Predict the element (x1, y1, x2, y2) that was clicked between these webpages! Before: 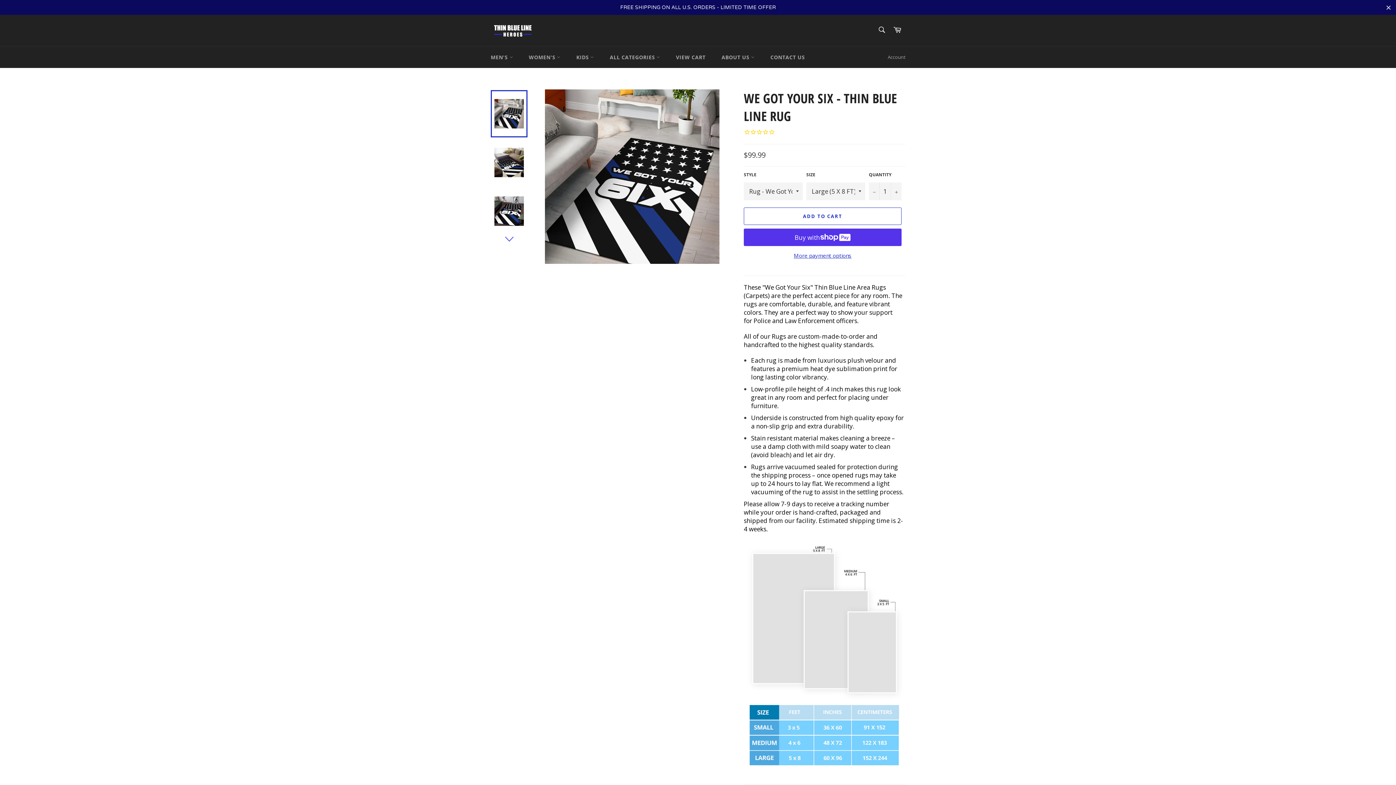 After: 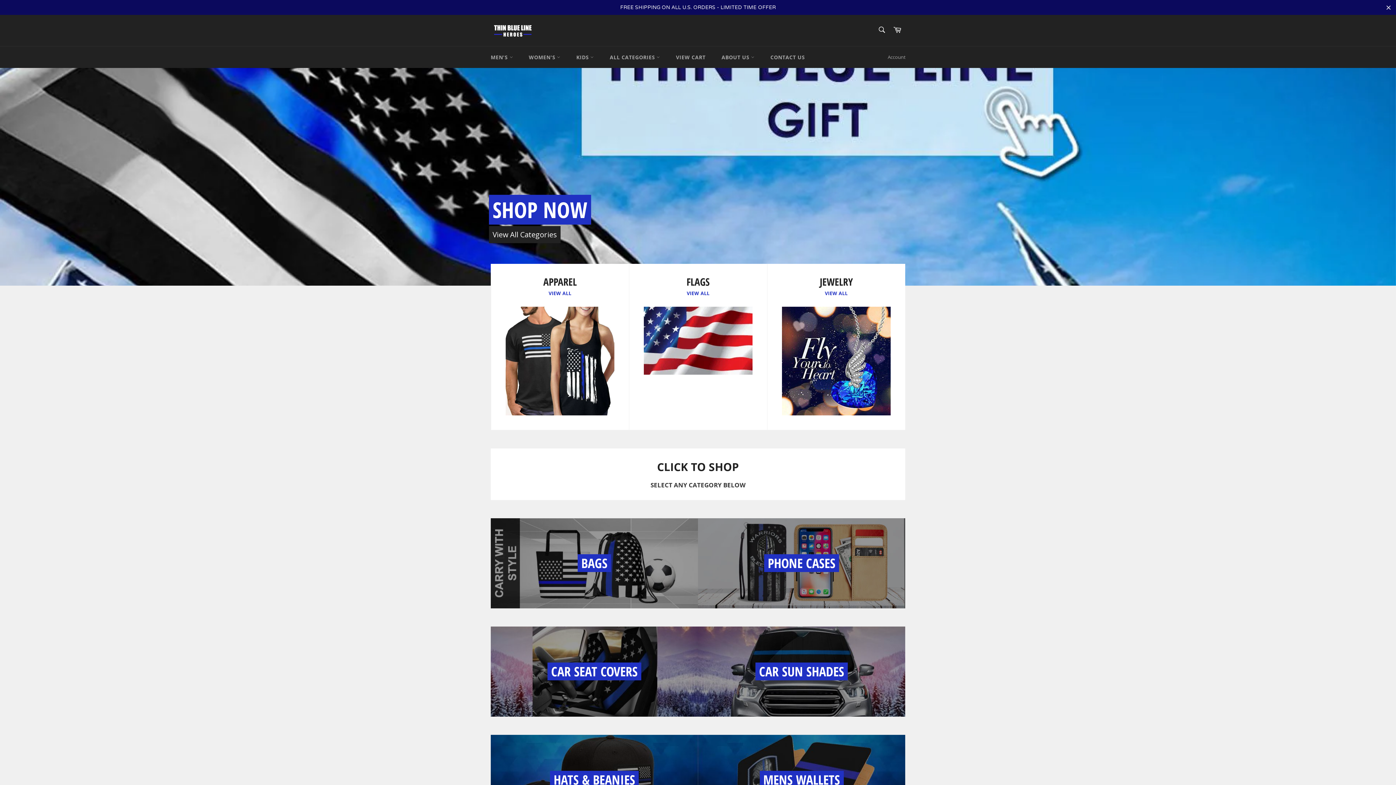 Action: bbox: (490, 22, 535, 38)